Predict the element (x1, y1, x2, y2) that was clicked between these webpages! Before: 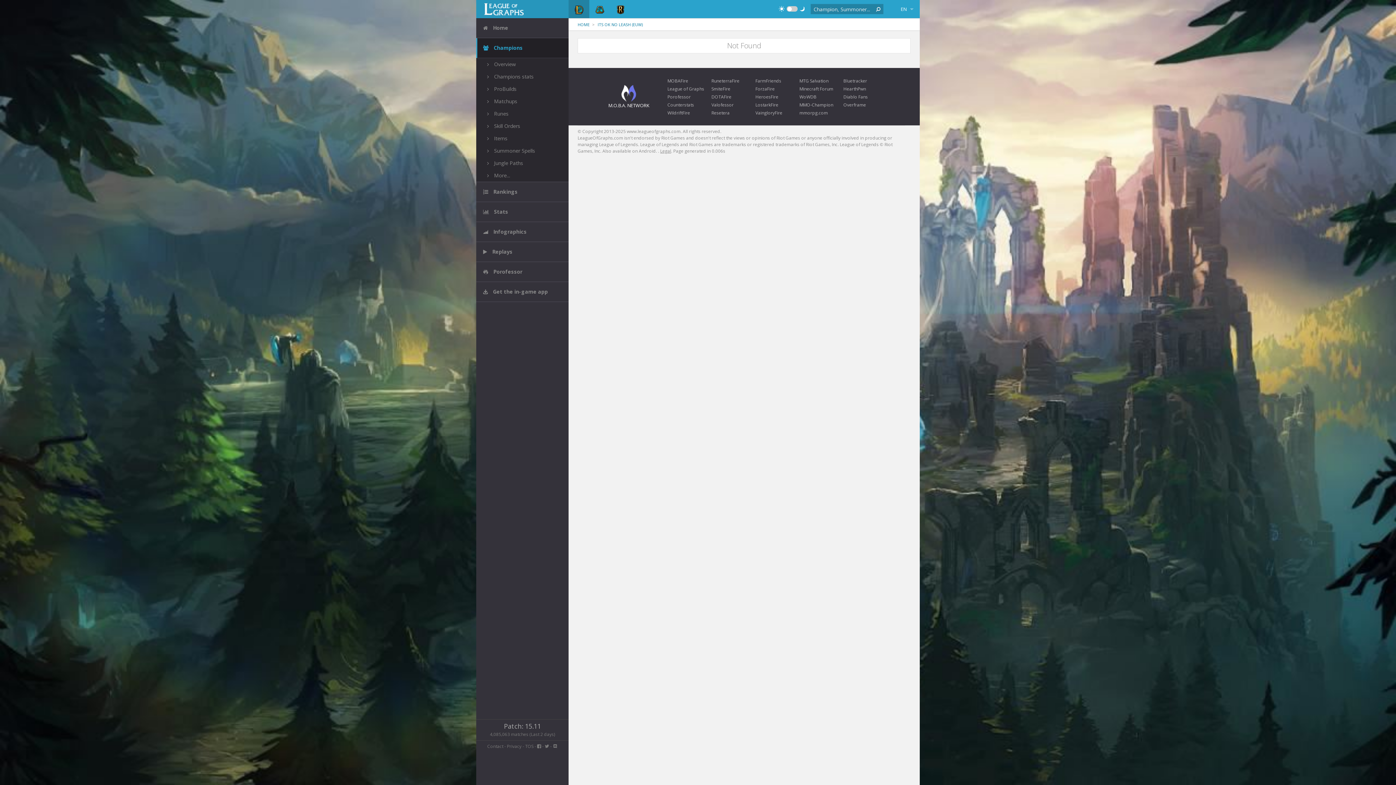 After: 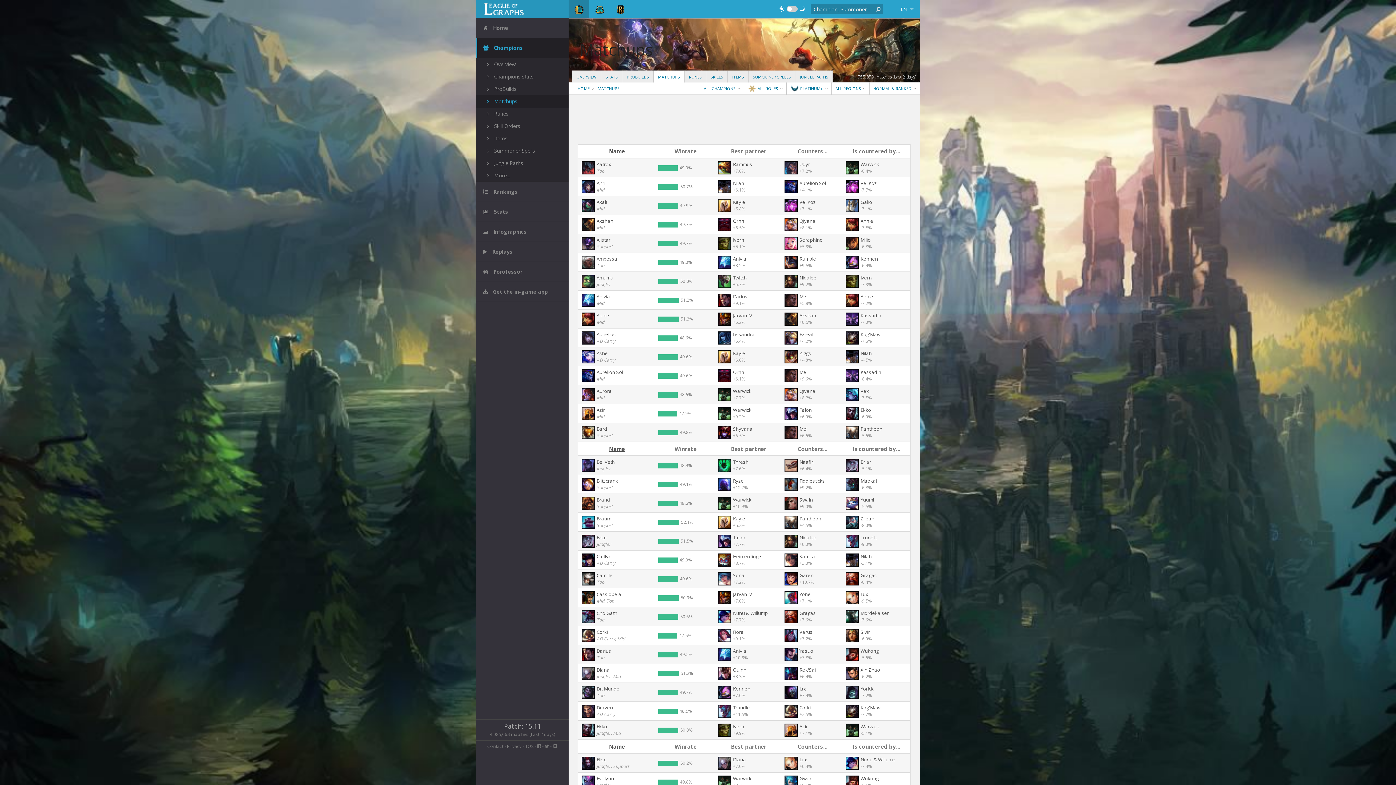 Action: label:  Matchups bbox: (476, 95, 568, 107)